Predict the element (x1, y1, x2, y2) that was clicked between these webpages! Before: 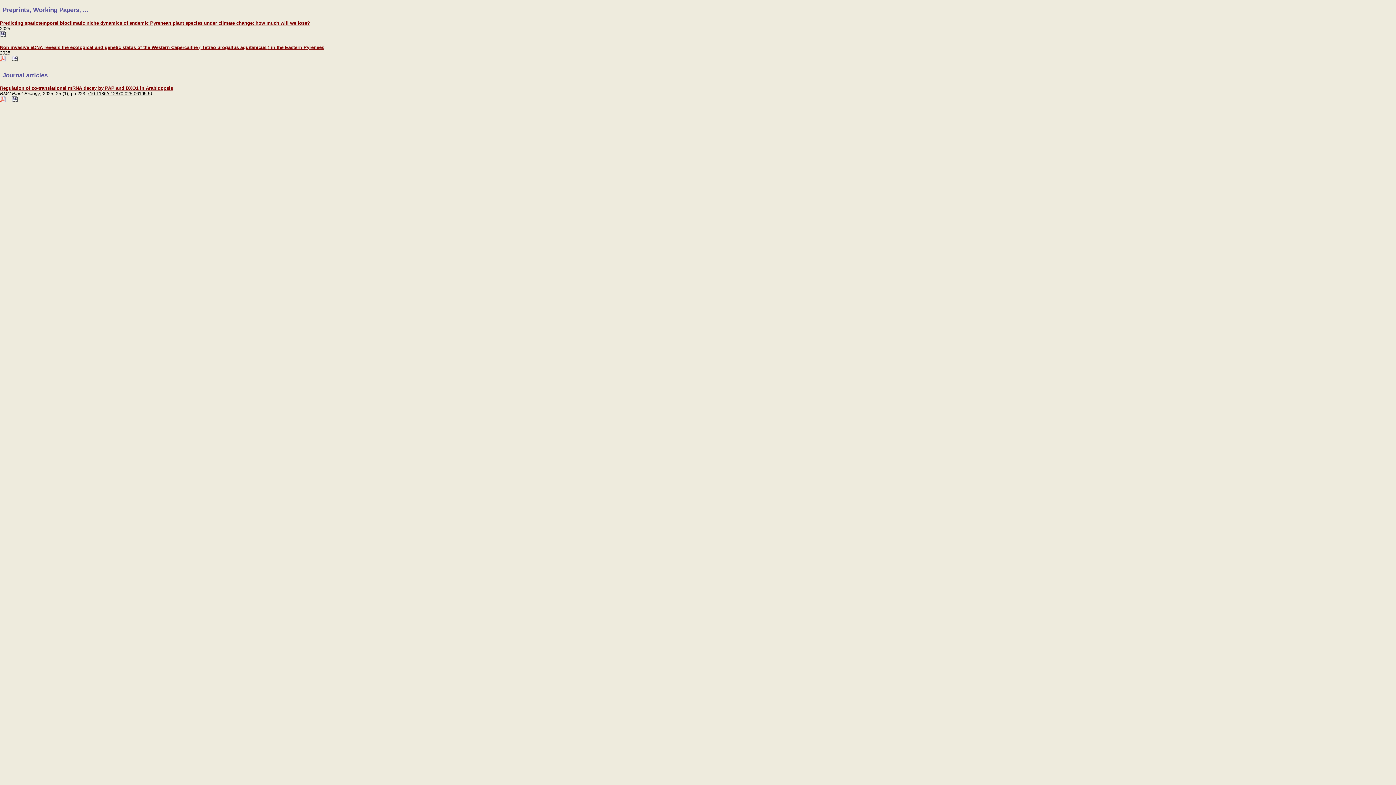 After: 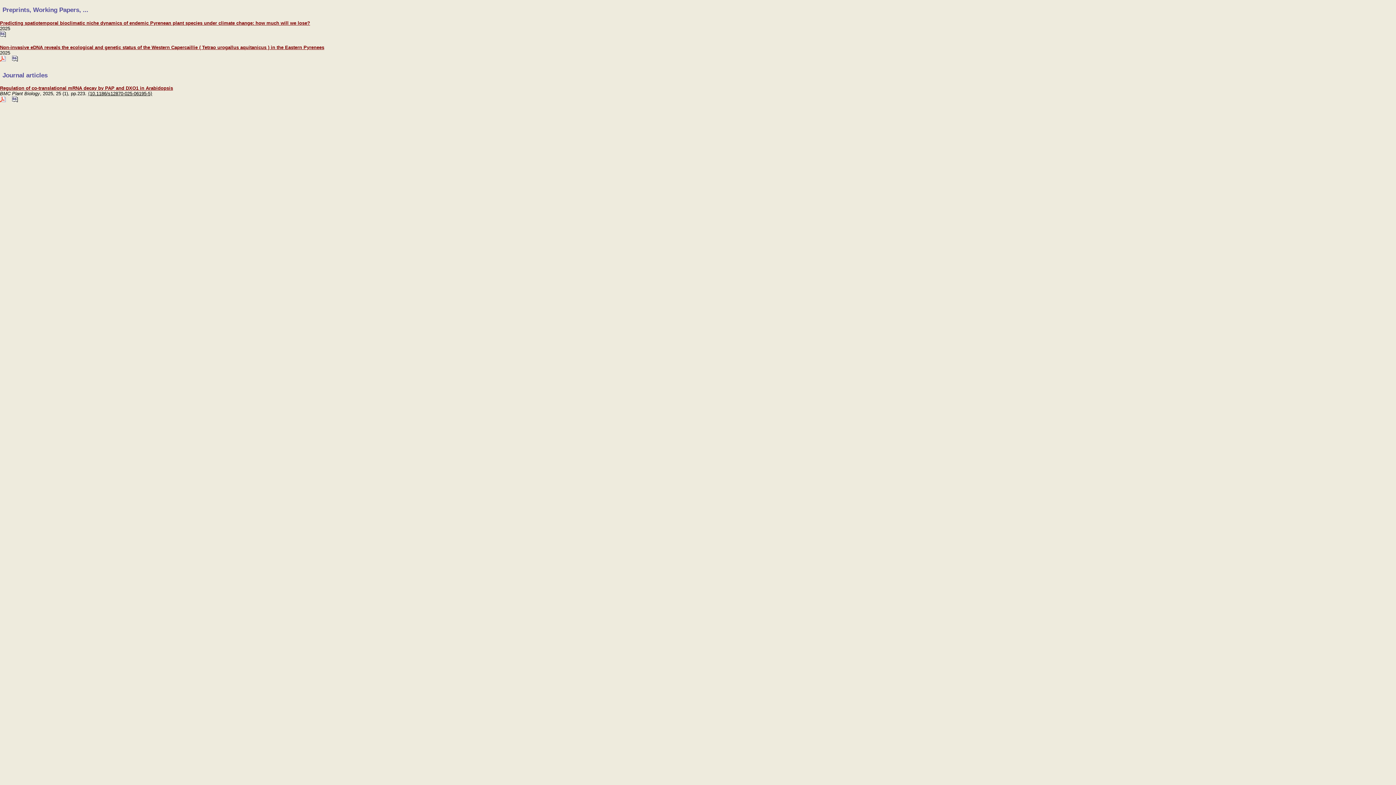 Action: bbox: (0, 57, 5, 62)